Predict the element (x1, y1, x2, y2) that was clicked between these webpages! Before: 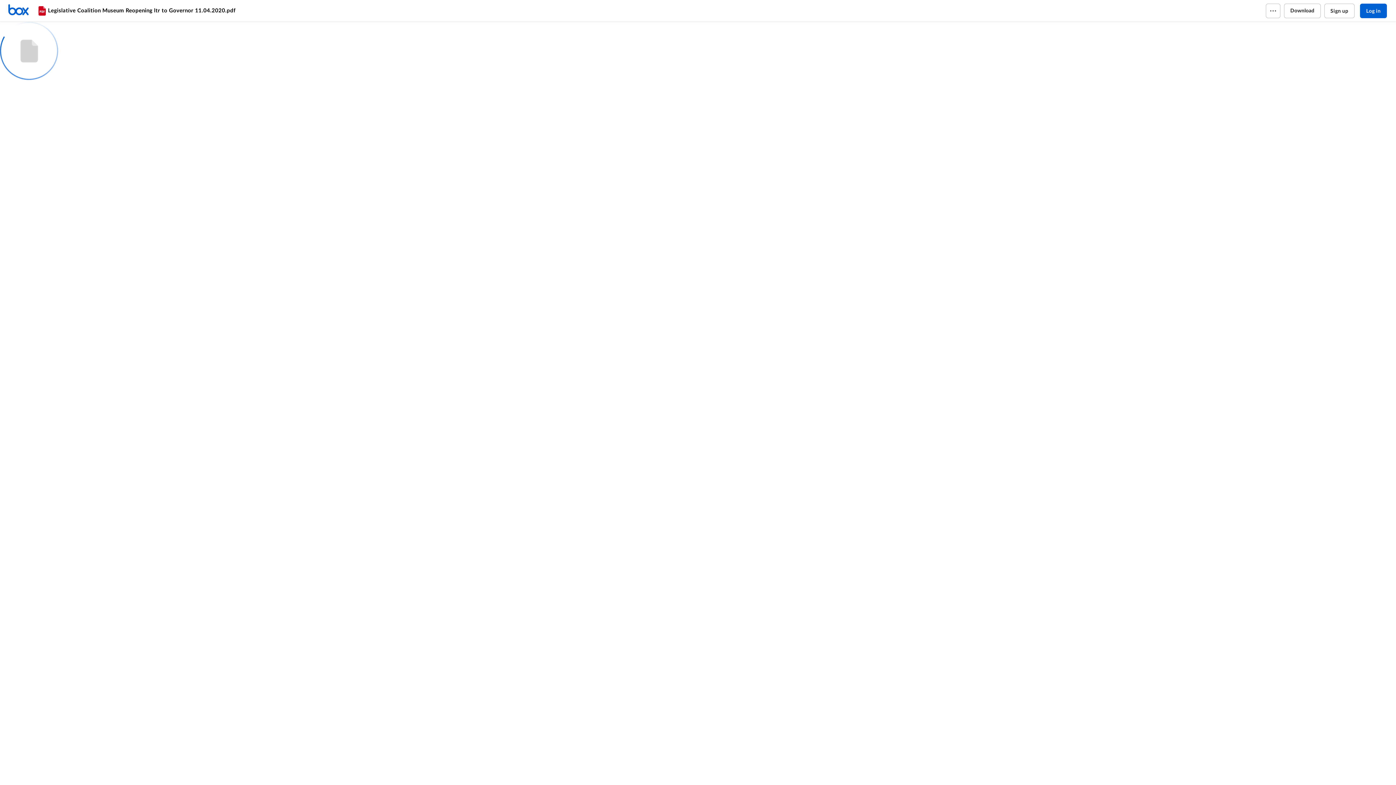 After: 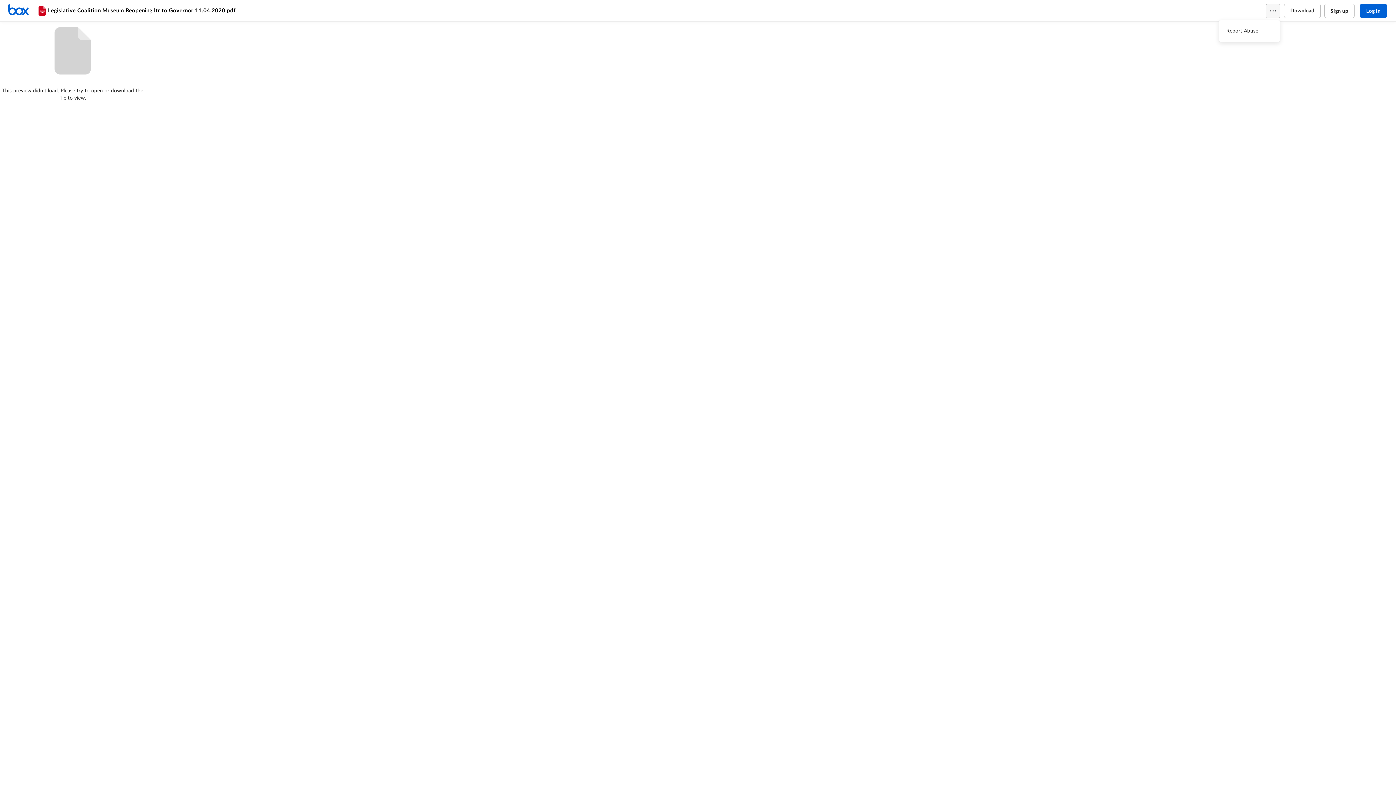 Action: bbox: (1266, 3, 1280, 18)